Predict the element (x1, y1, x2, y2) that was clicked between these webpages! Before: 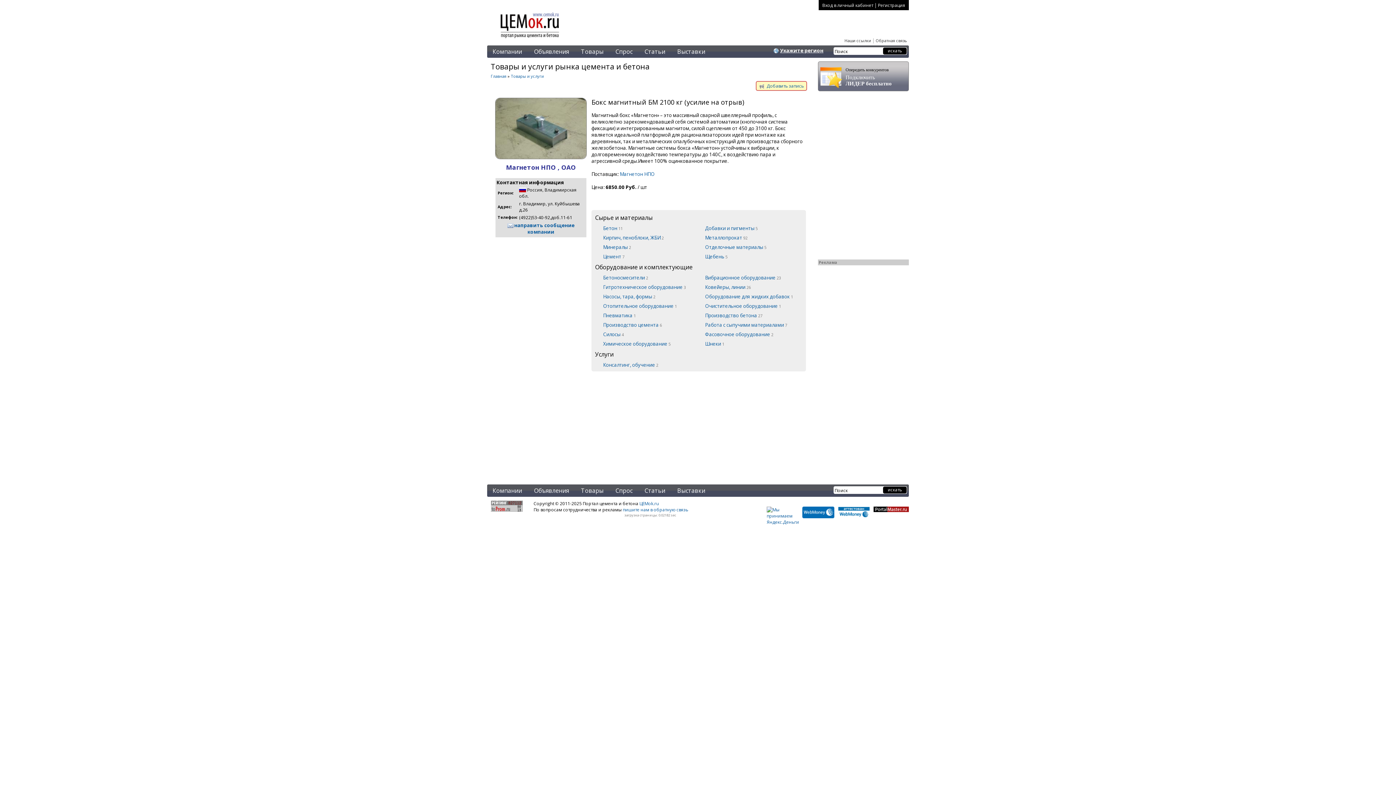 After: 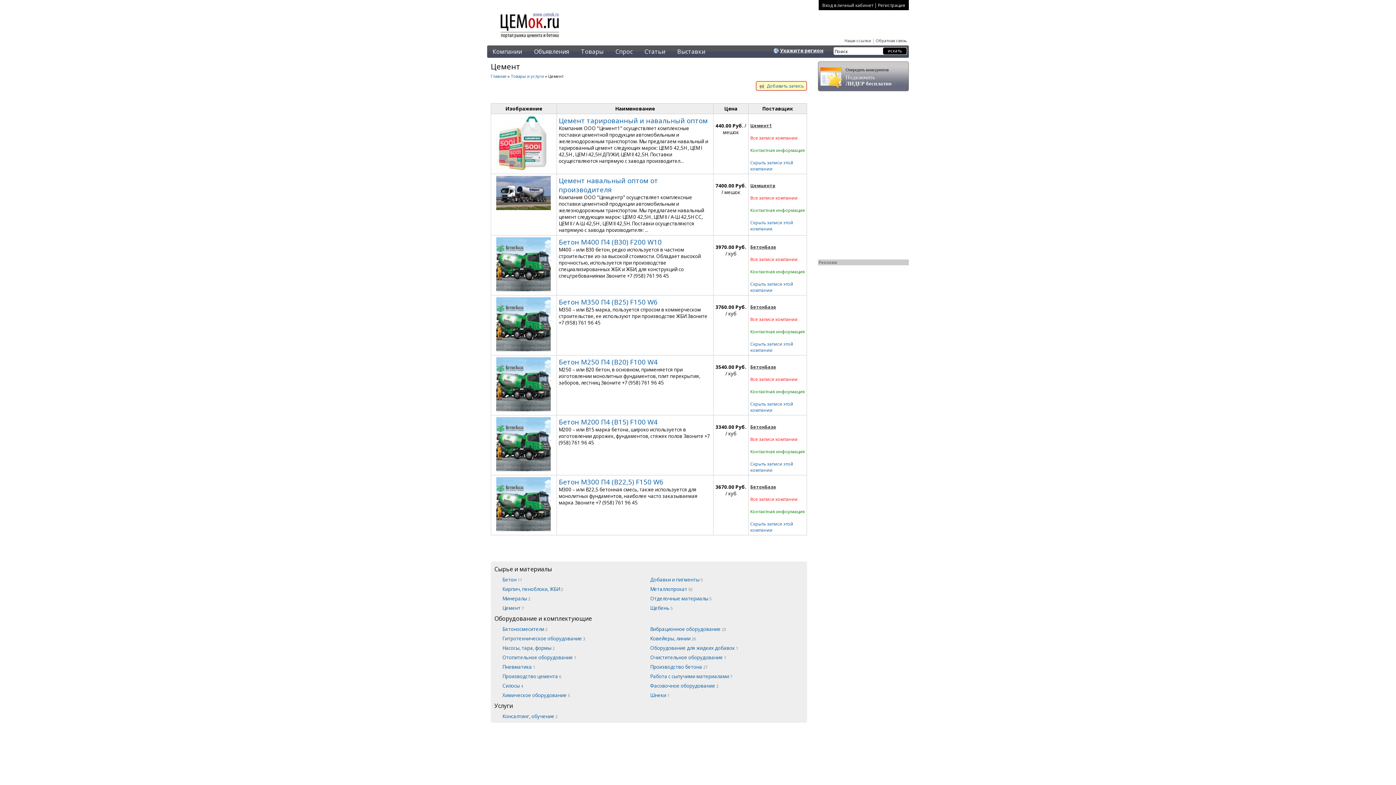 Action: bbox: (602, 252, 697, 260) label: Цемент 7